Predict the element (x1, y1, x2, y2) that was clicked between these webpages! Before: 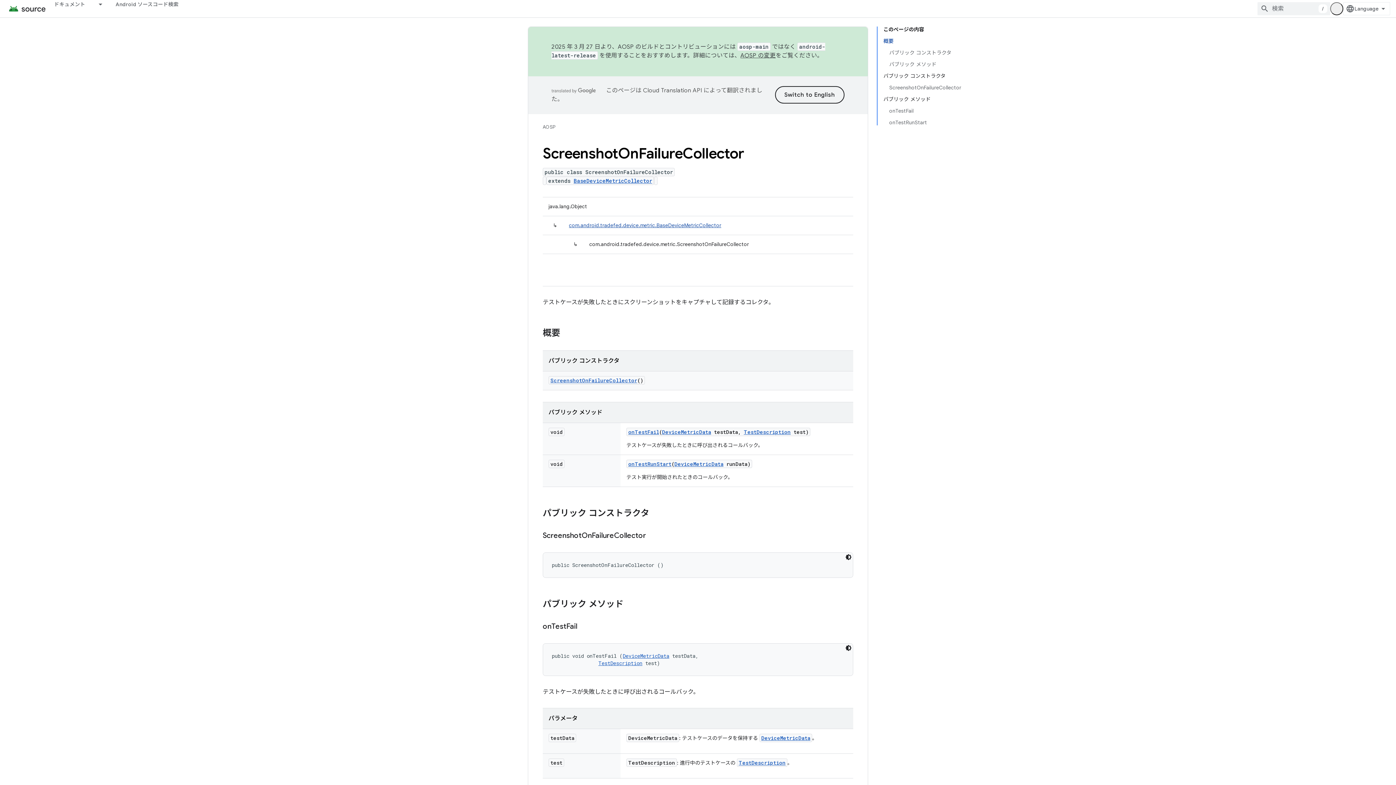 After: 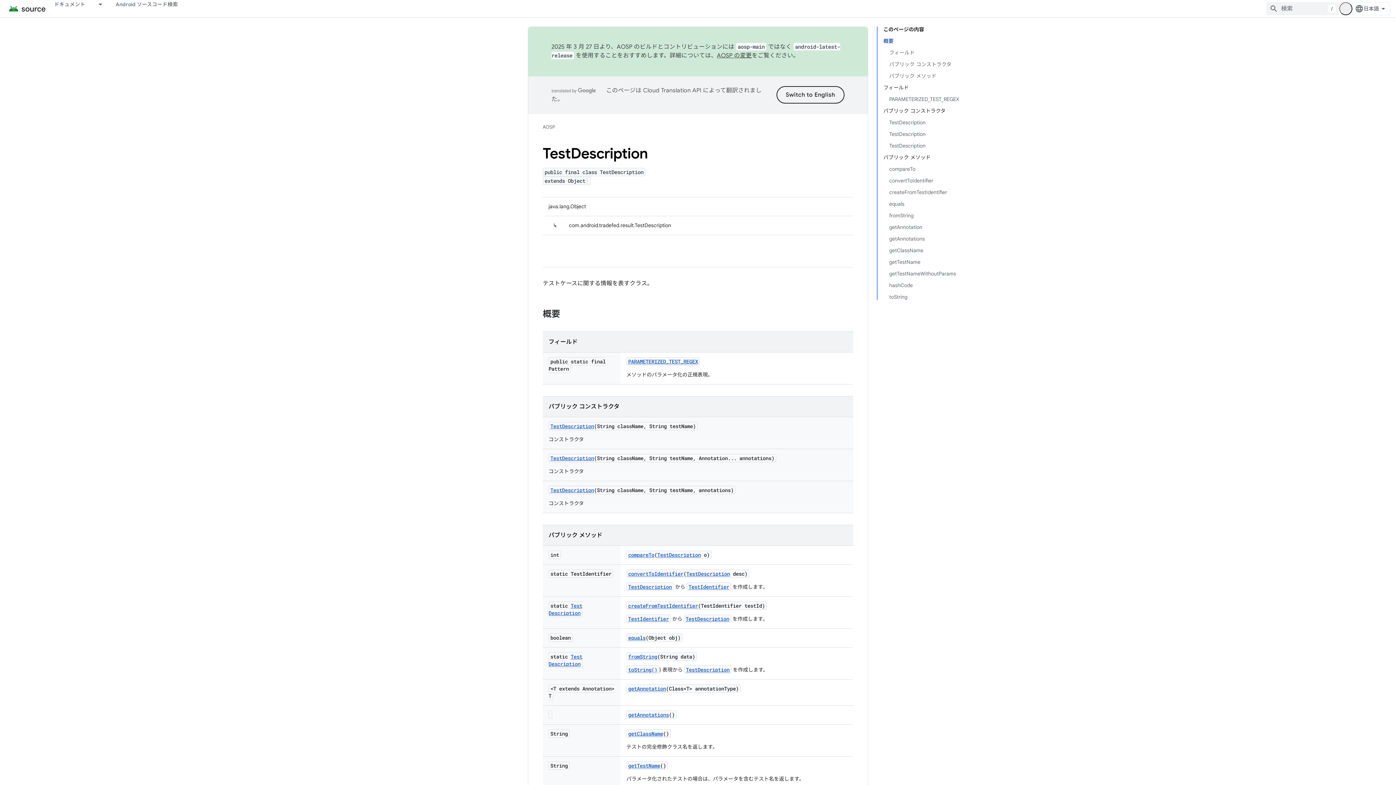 Action: label: TestDescription bbox: (744, 428, 790, 435)